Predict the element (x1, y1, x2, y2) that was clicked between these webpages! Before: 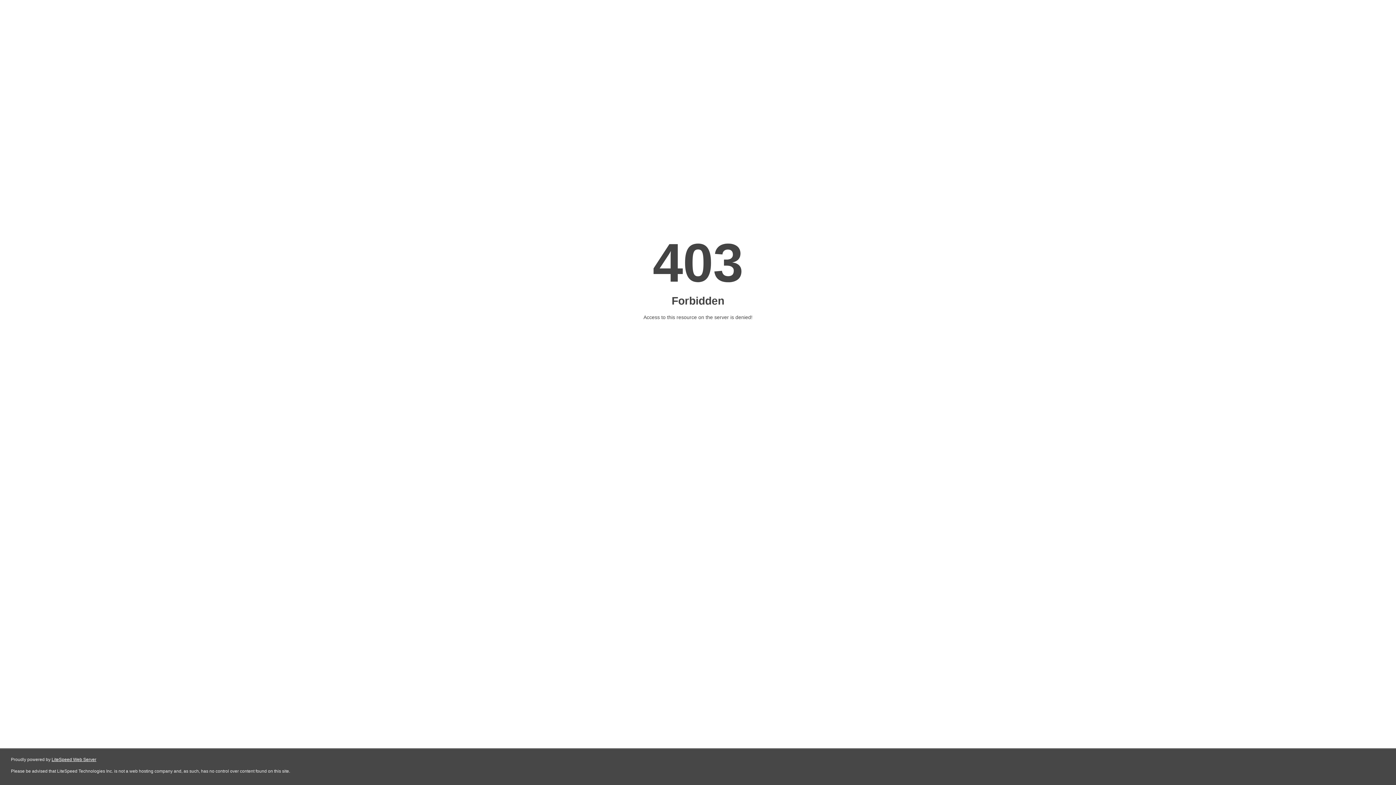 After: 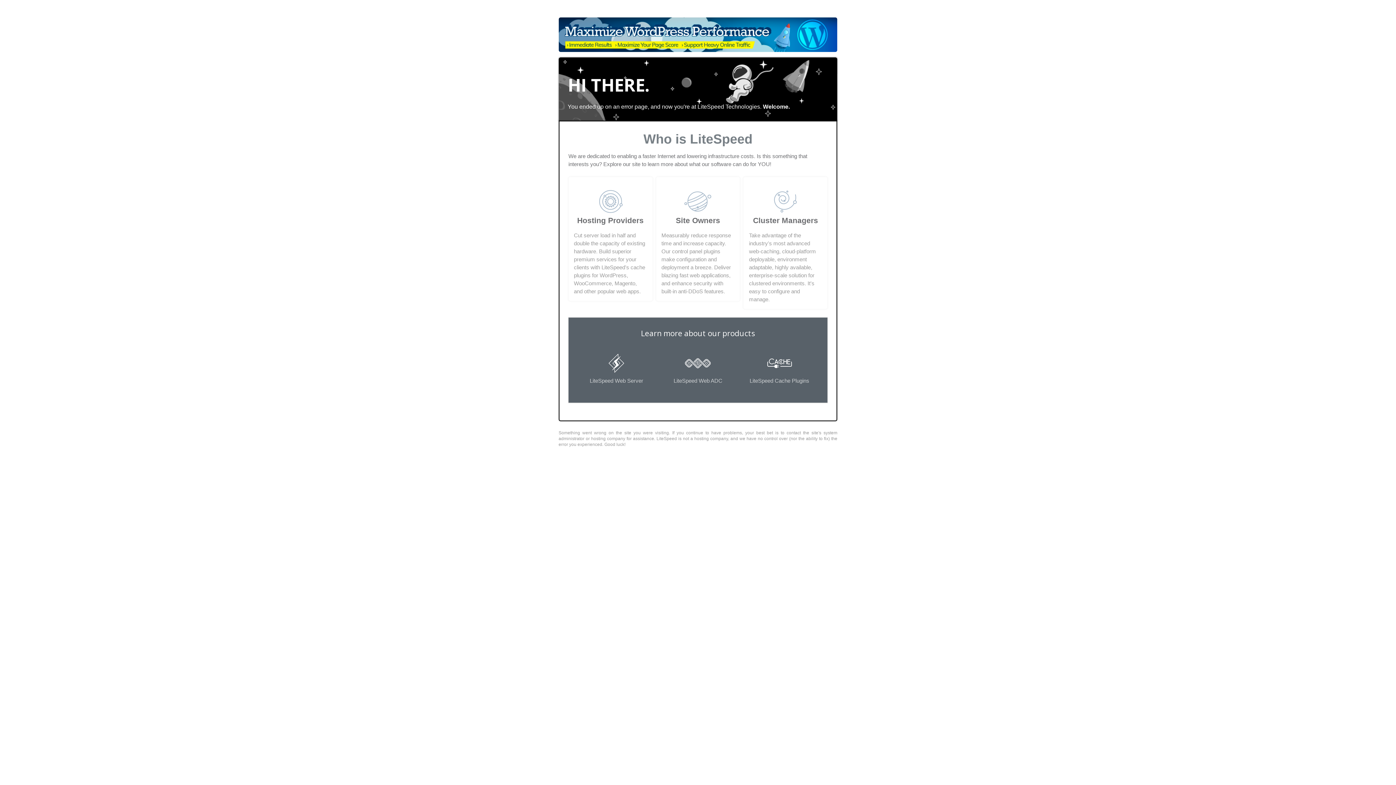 Action: bbox: (51, 757, 96, 762) label: LiteSpeed Web Server